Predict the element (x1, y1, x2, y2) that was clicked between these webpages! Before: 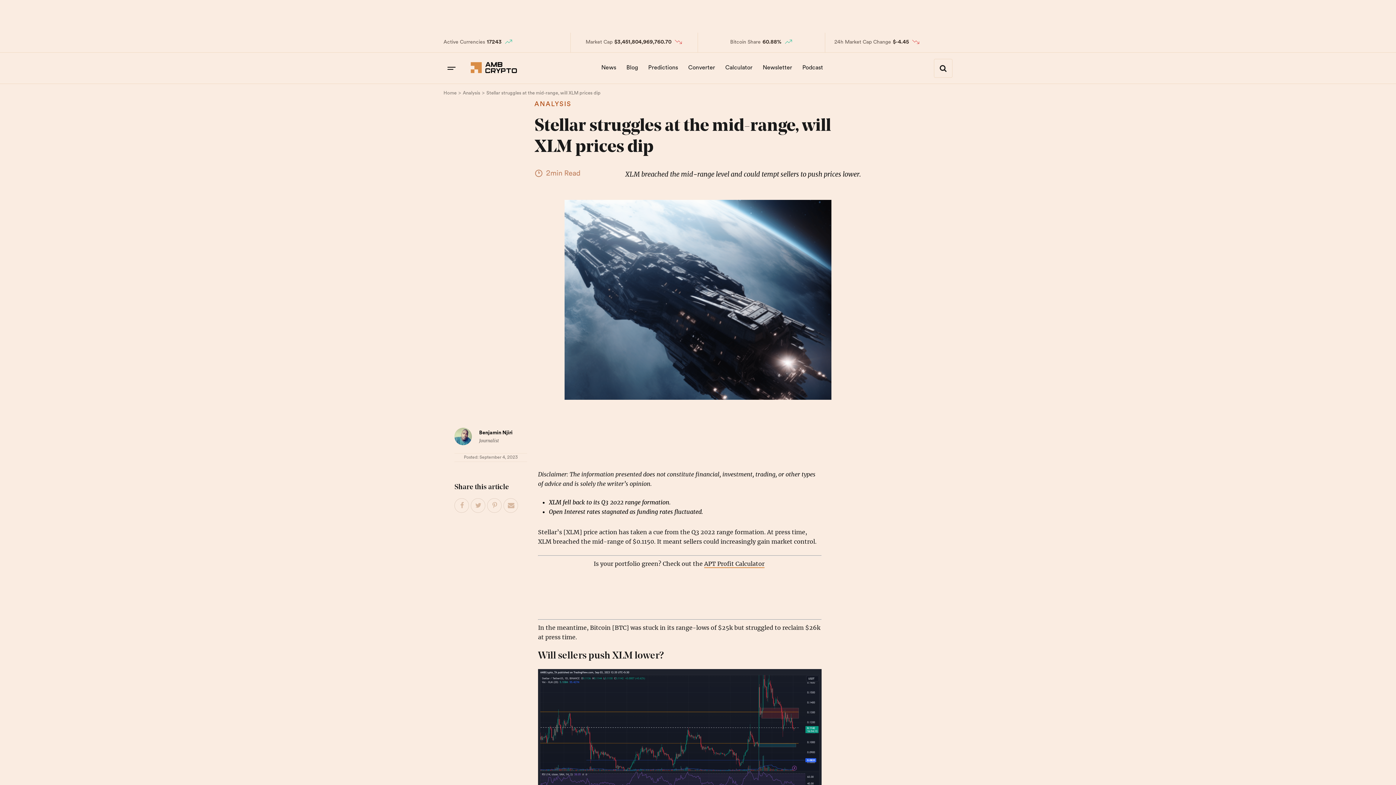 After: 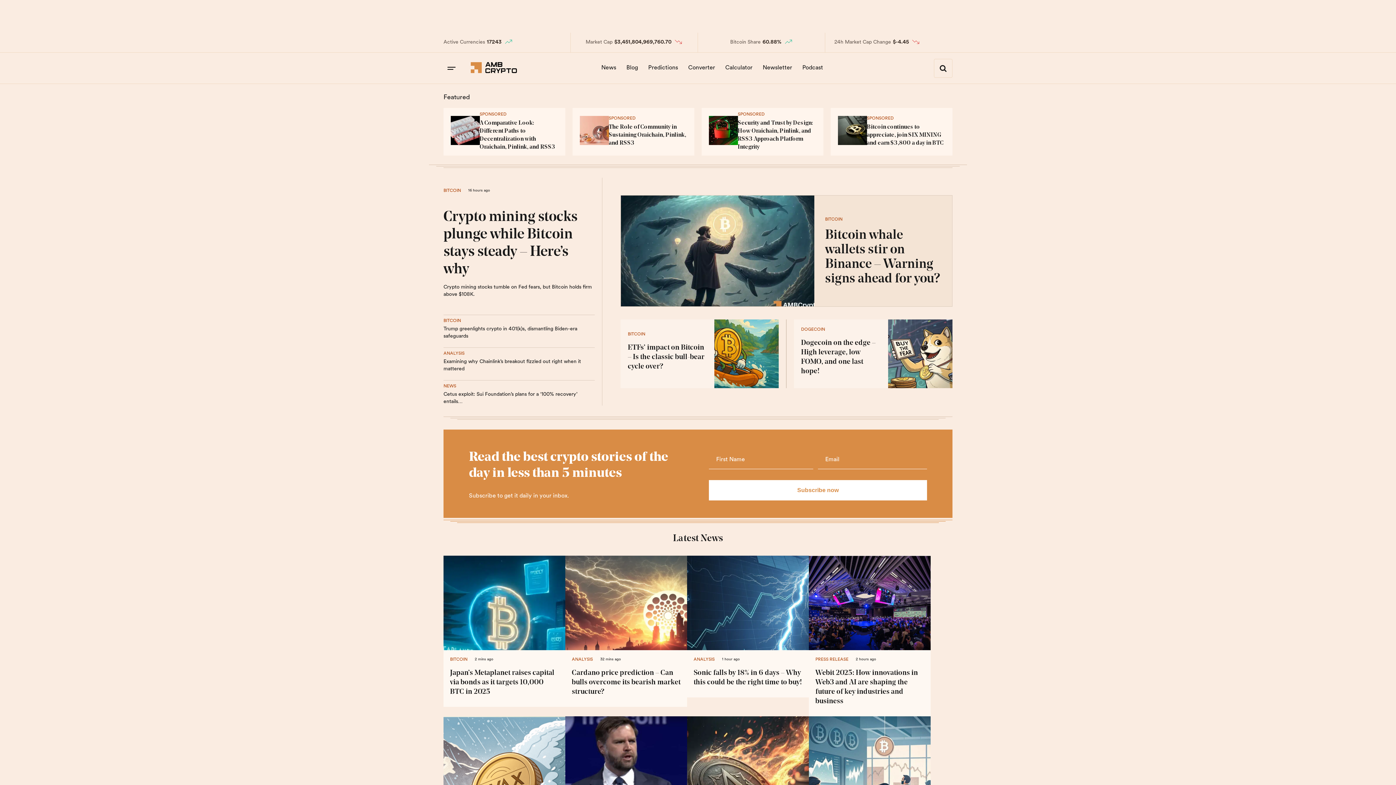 Action: bbox: (470, 67, 517, 74)